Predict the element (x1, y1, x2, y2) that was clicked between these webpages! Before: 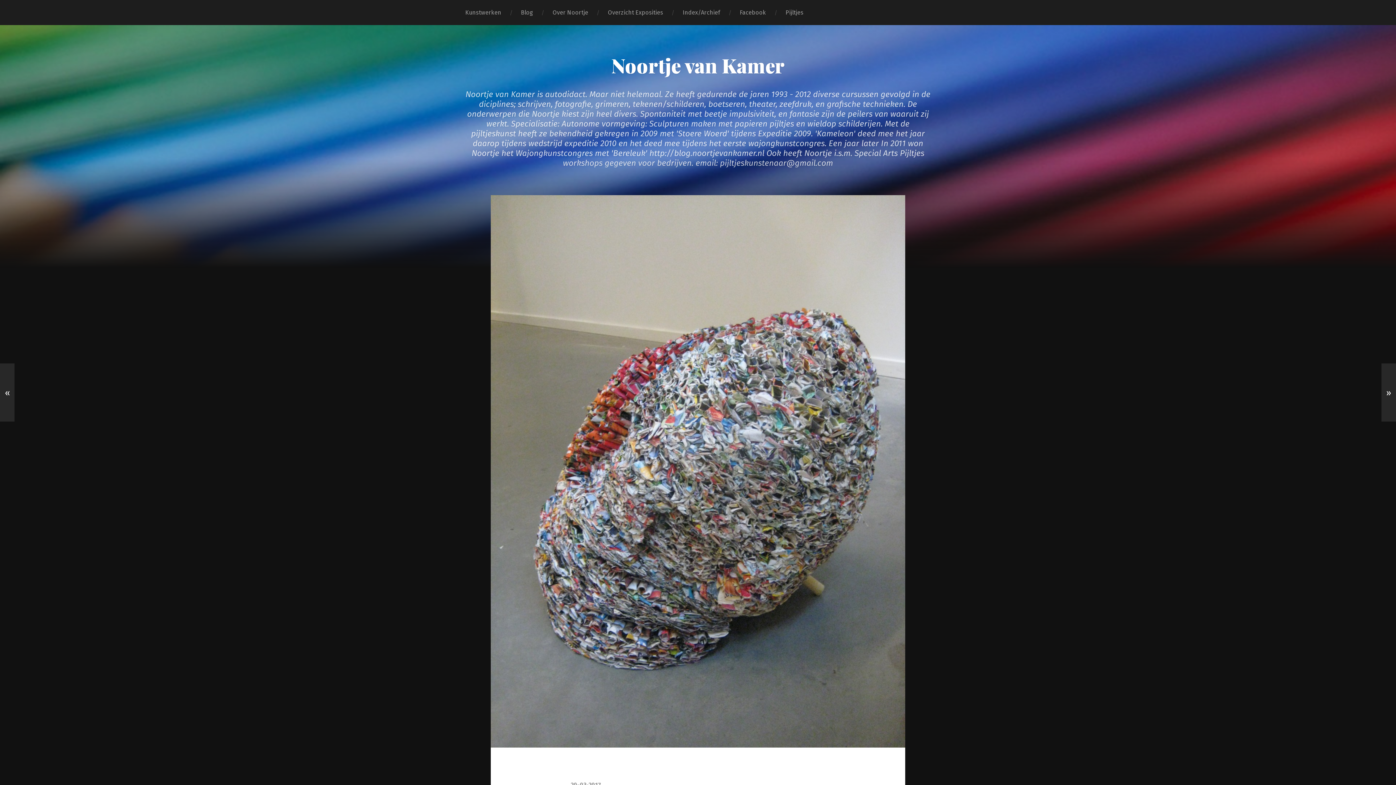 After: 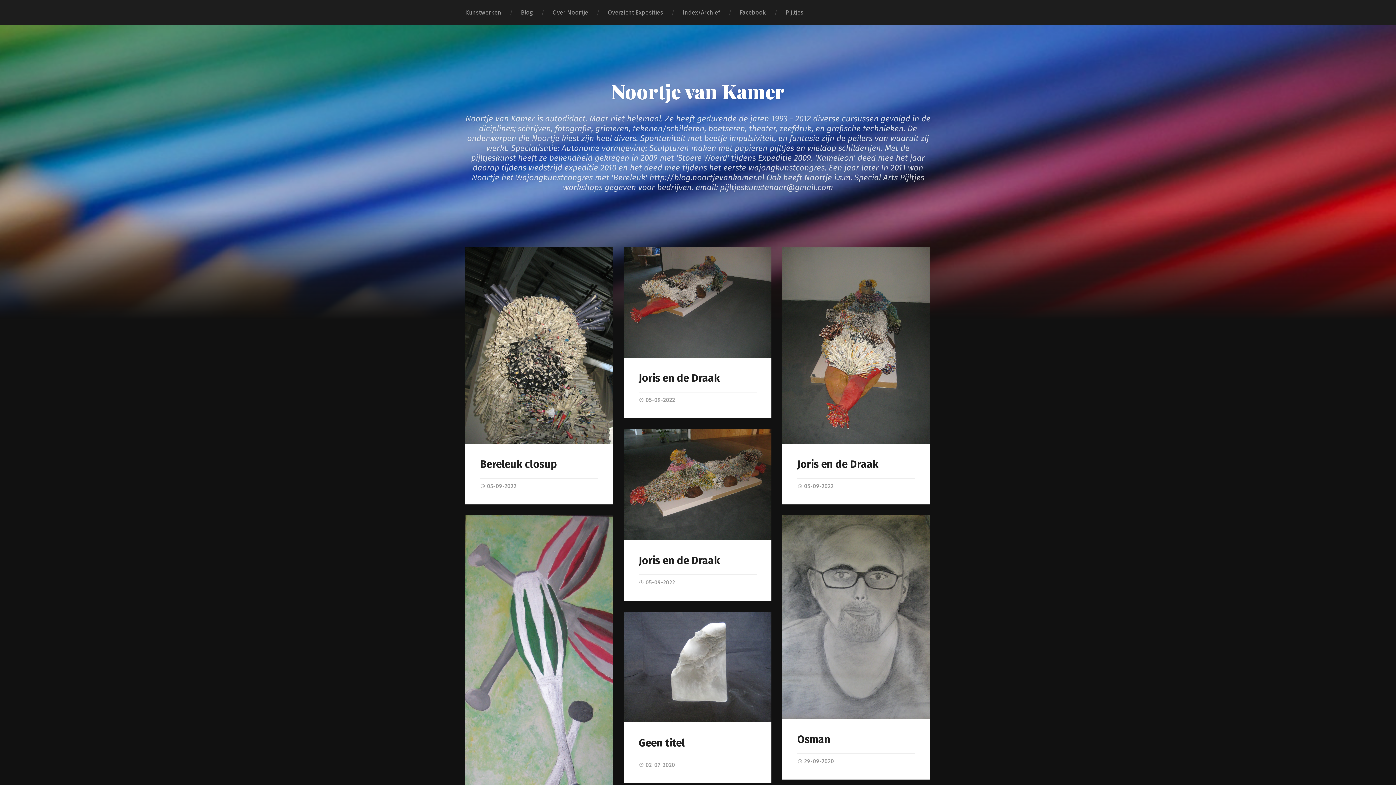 Action: label: Noortje van Kamer bbox: (611, 52, 784, 78)